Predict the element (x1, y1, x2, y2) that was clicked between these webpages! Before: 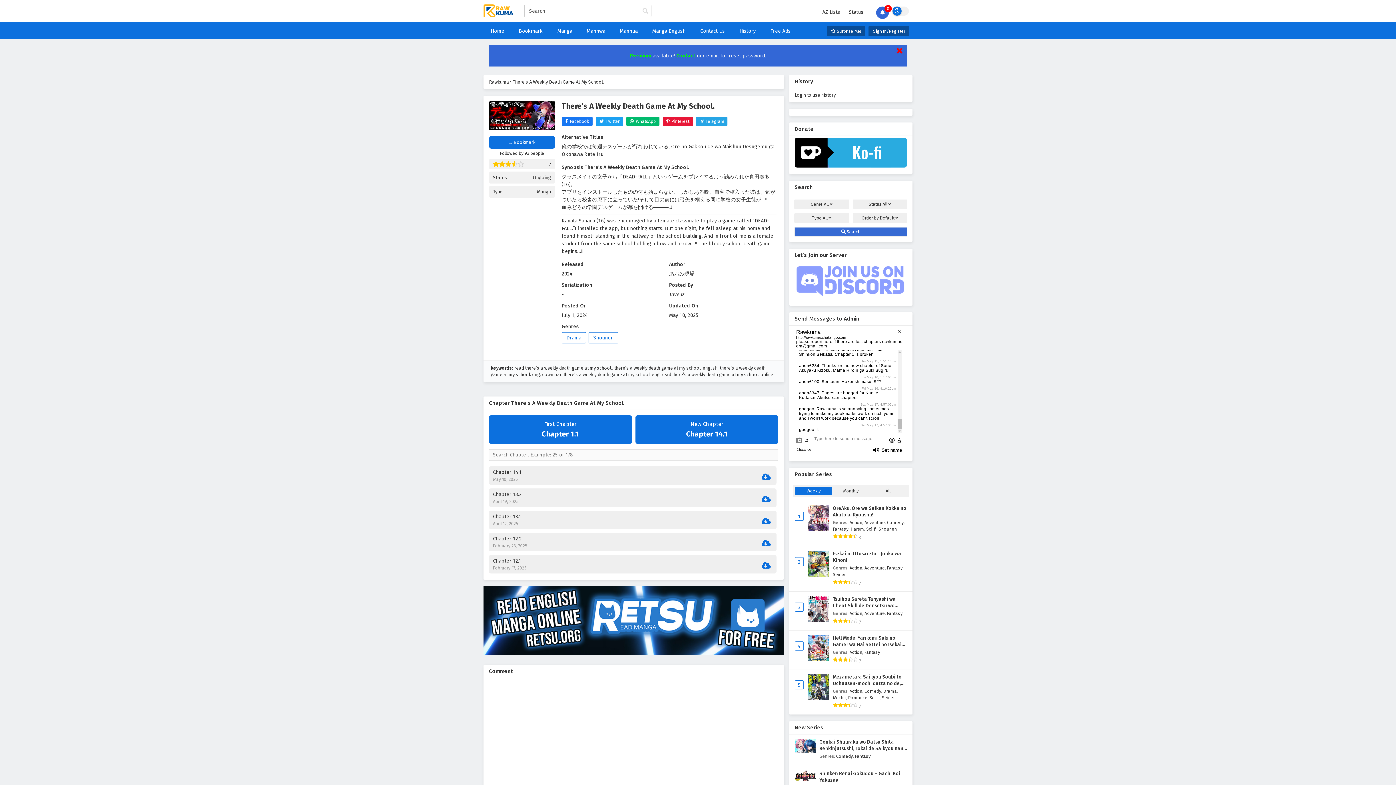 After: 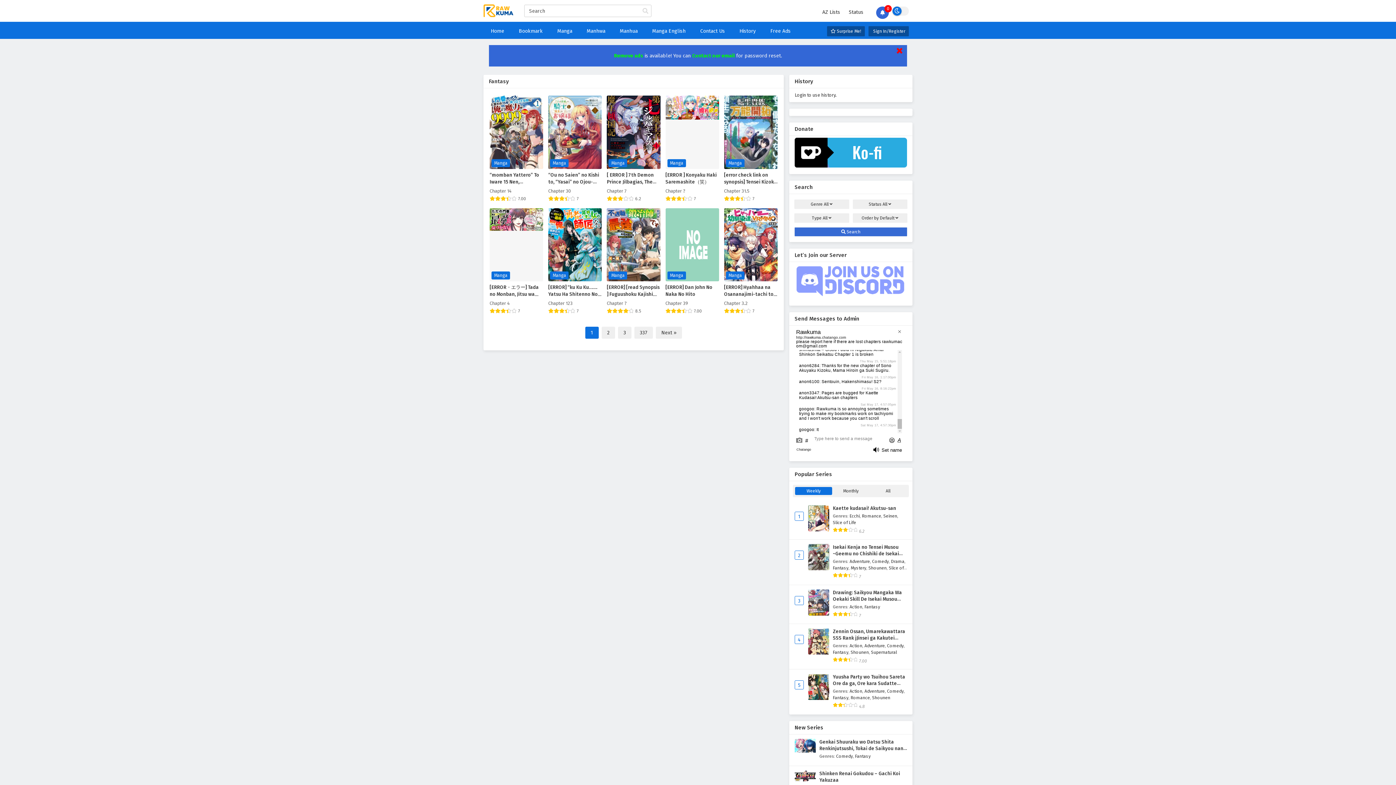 Action: bbox: (887, 611, 902, 616) label: Fantasy